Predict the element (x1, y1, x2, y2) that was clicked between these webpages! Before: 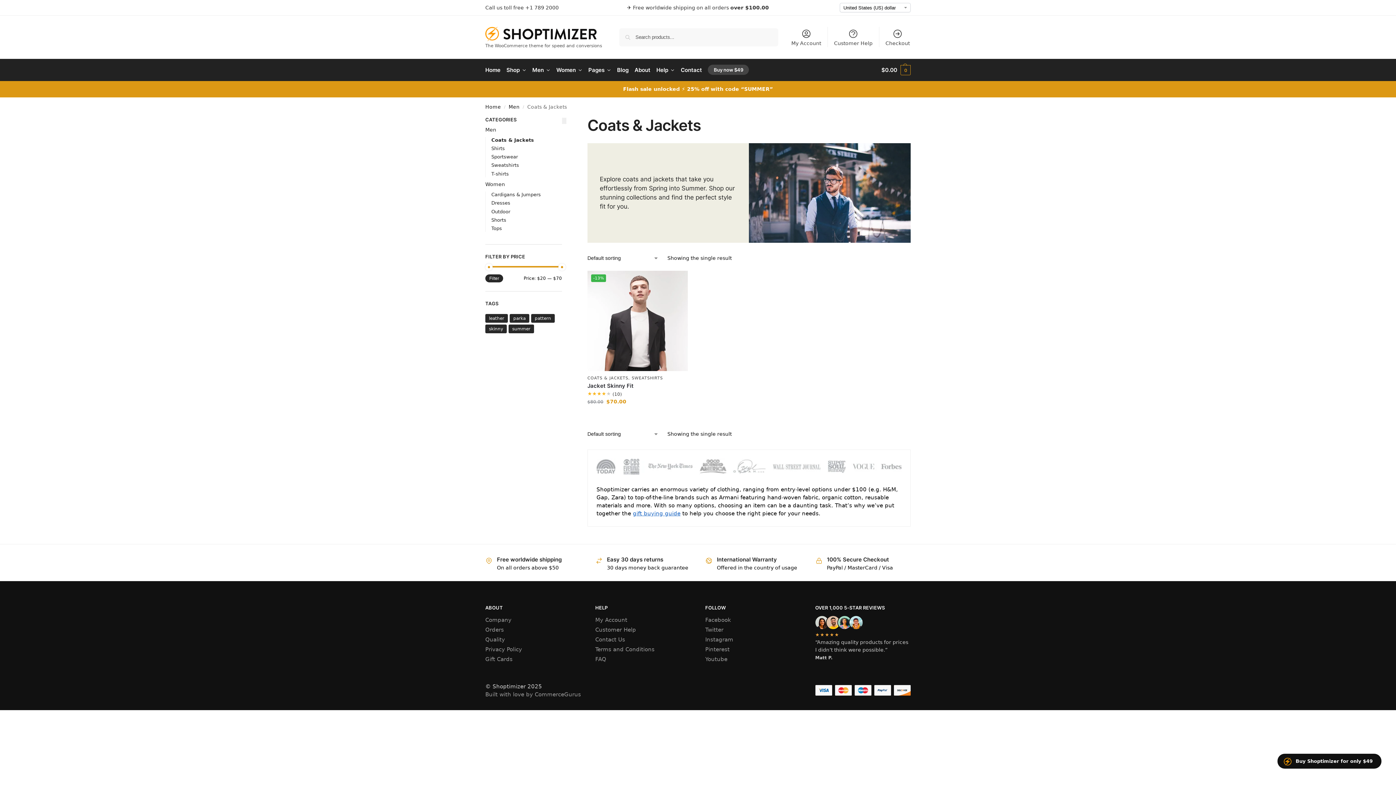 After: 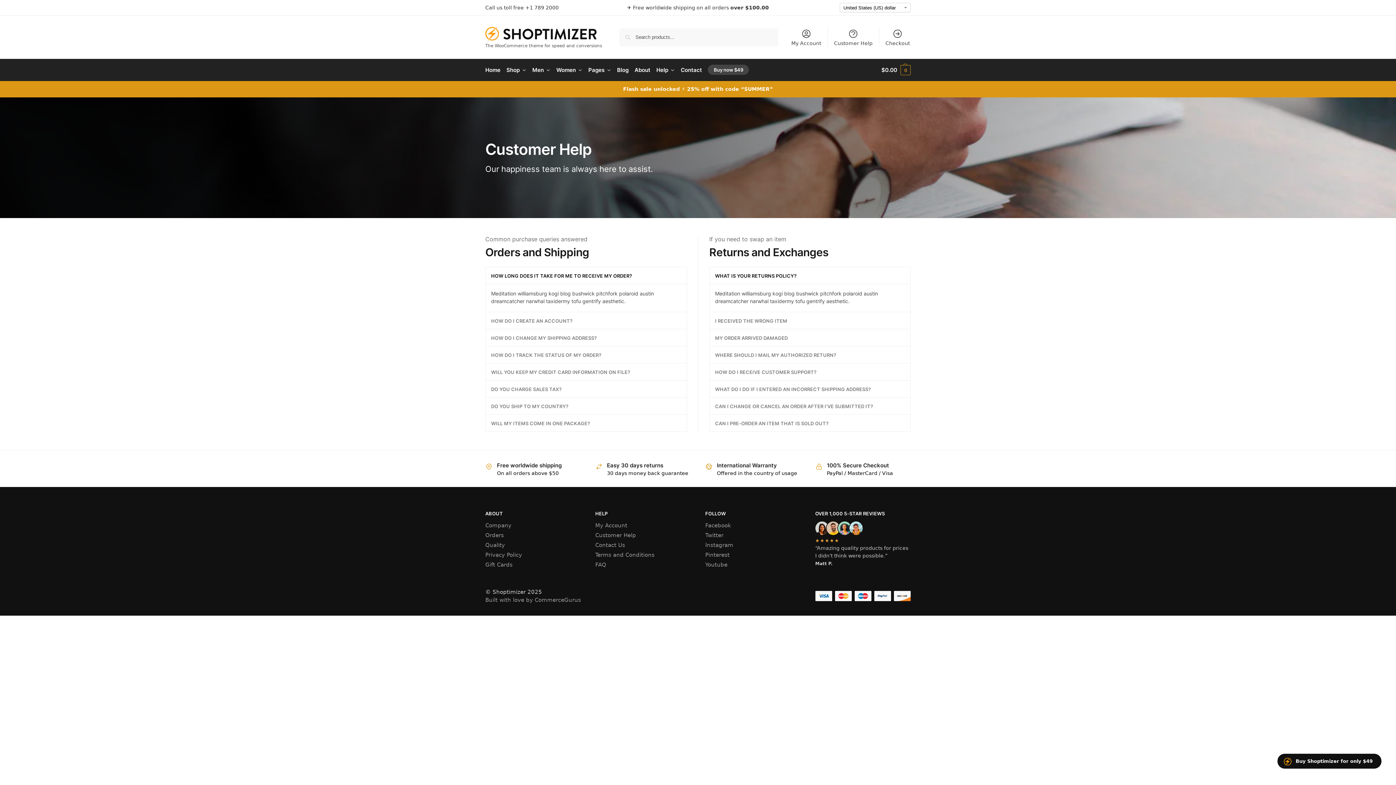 Action: label: Customer Help bbox: (595, 626, 636, 633)